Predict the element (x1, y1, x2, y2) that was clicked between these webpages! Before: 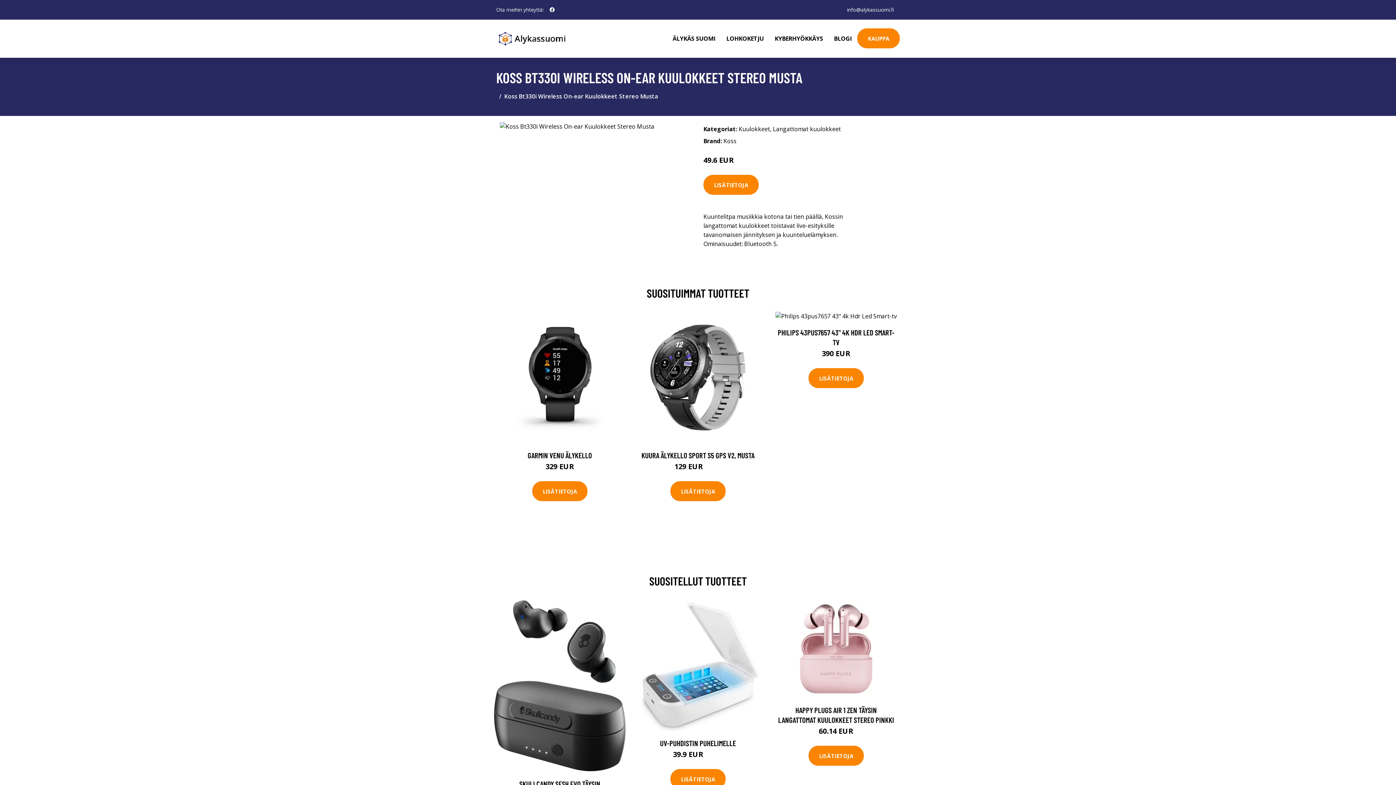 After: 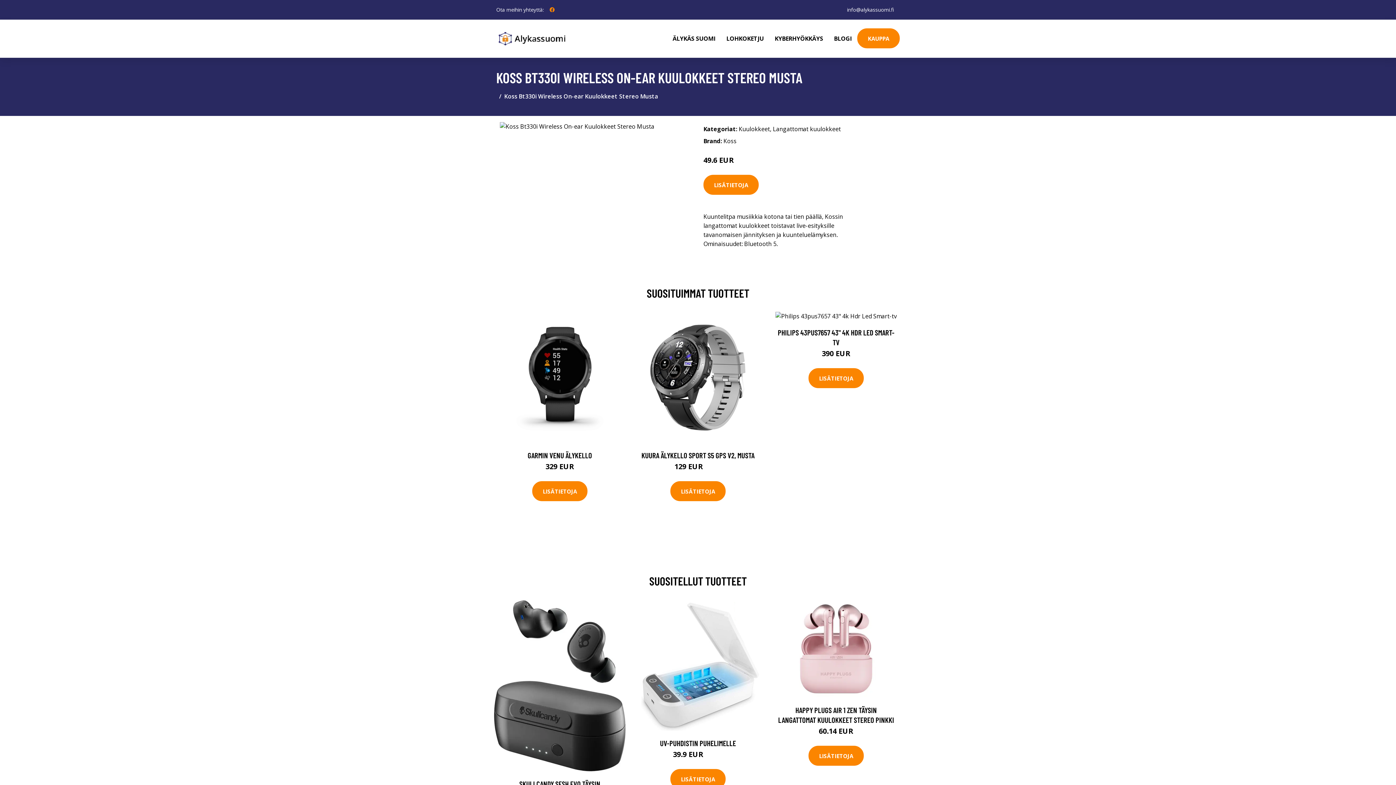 Action: label: social profile bbox: (546, 2, 557, 16)